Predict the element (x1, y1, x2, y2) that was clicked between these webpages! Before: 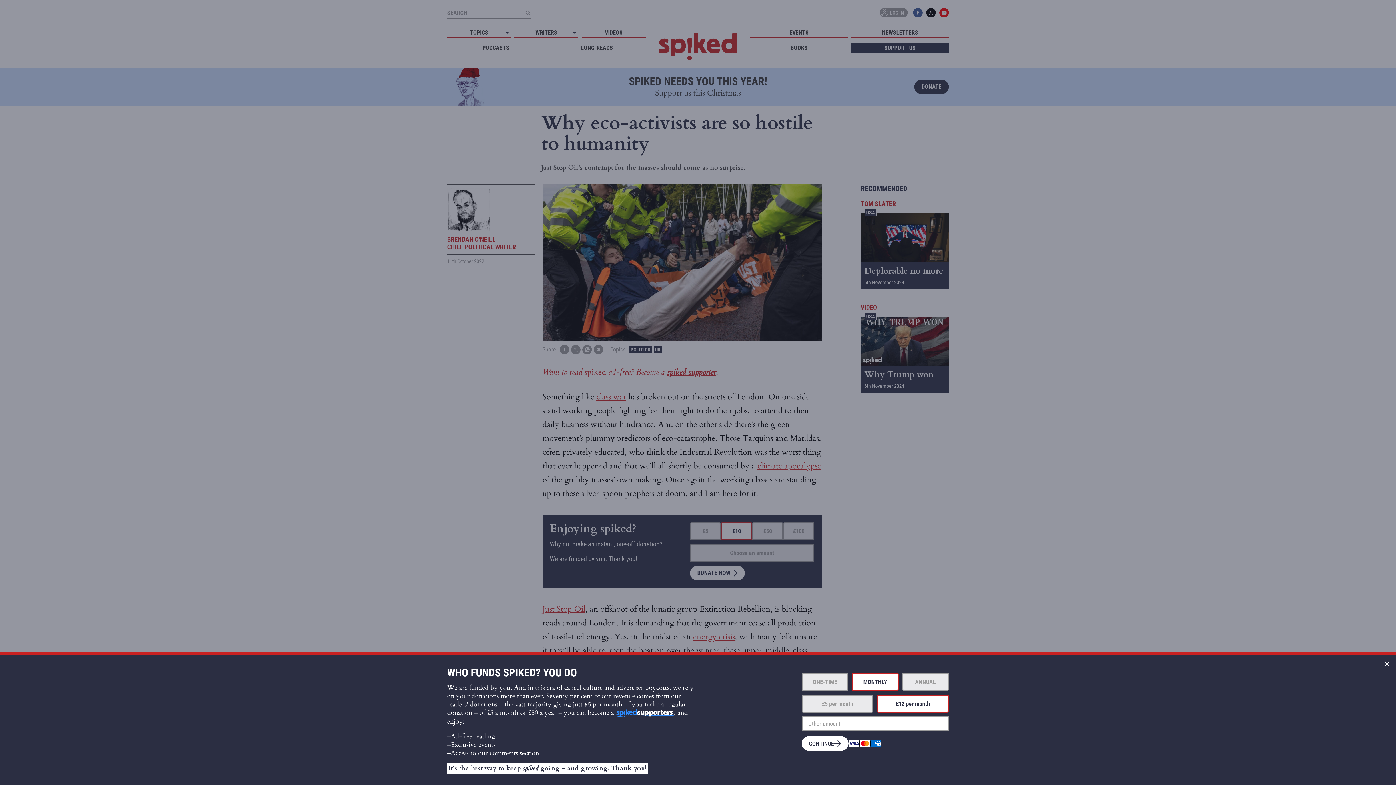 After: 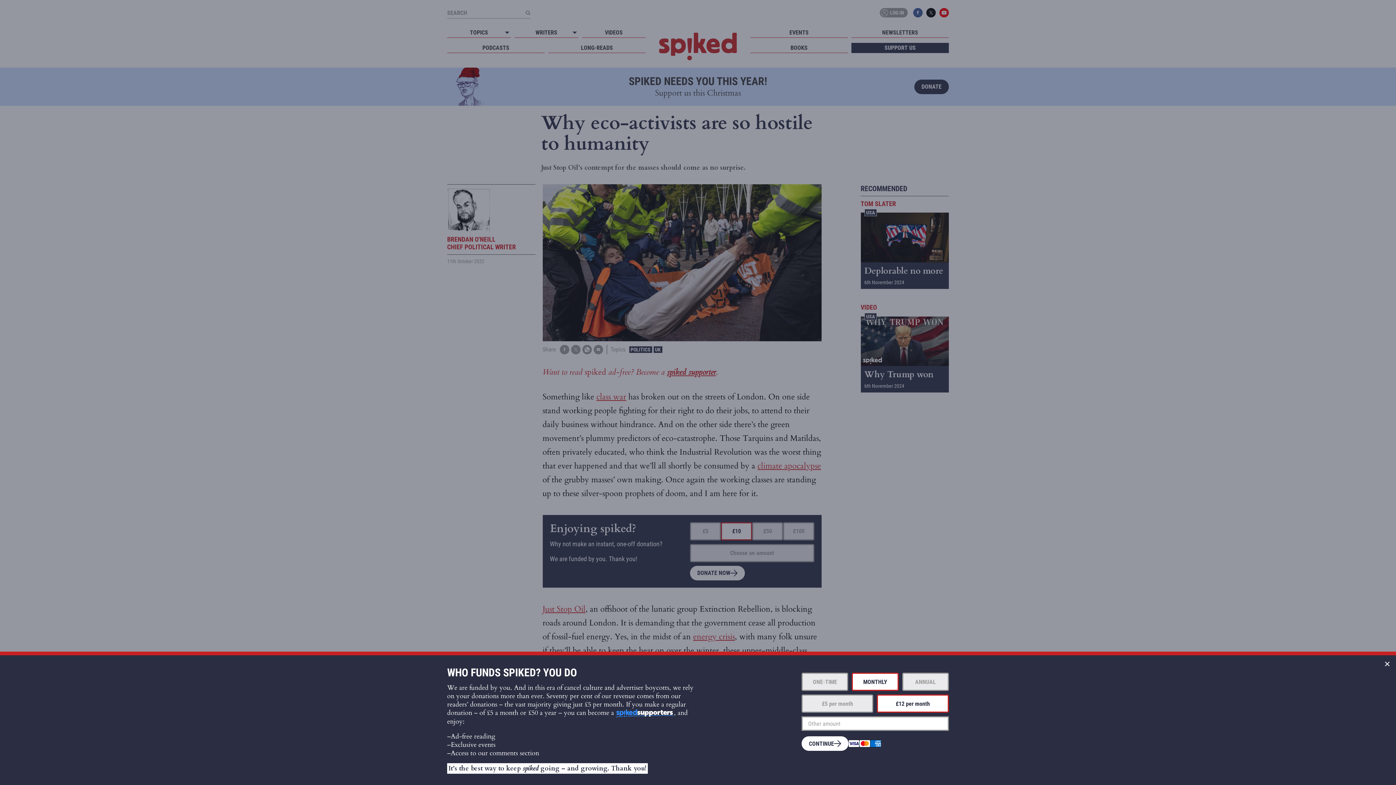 Action: bbox: (852, 673, 898, 691) label: MONTHLY